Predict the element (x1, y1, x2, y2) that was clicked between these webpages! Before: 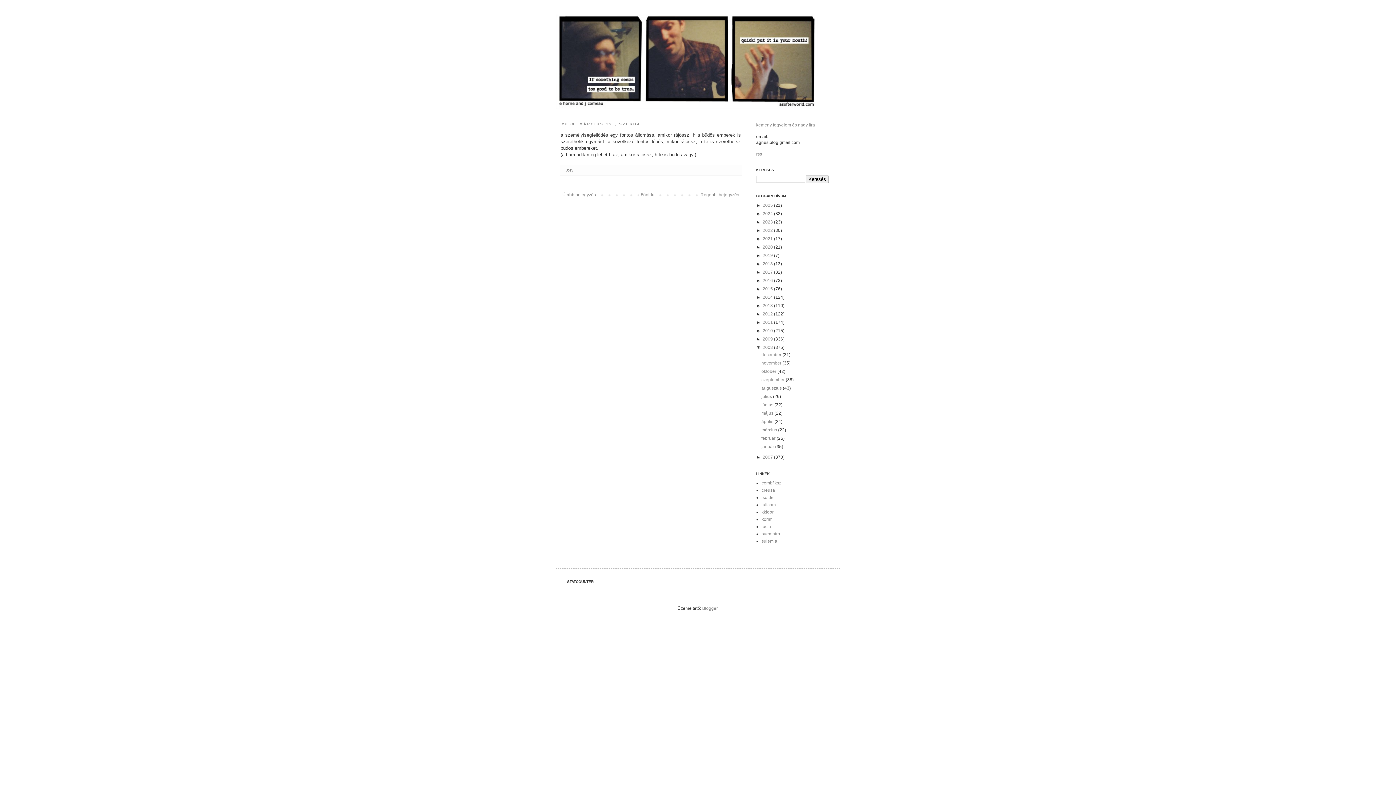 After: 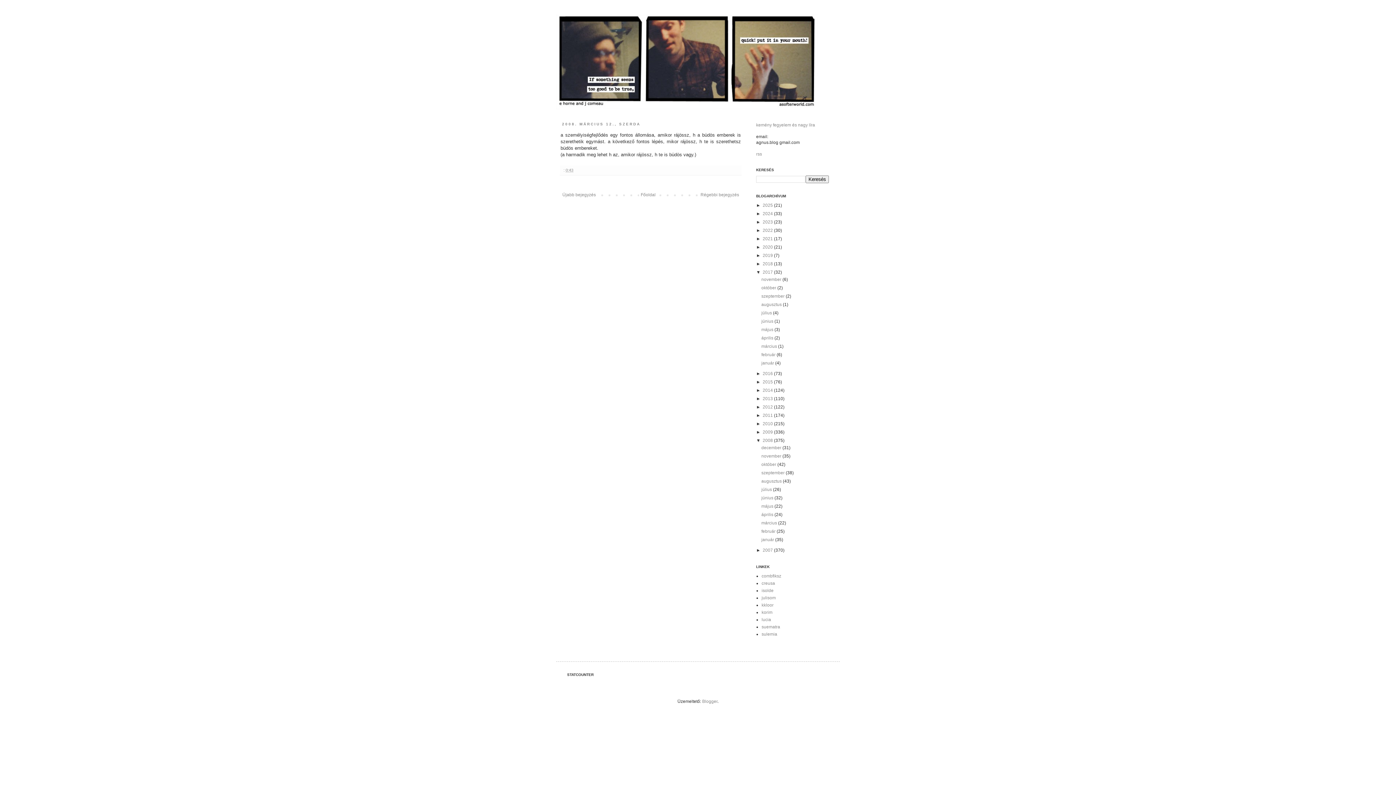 Action: bbox: (756, 269, 762, 274) label: ►  